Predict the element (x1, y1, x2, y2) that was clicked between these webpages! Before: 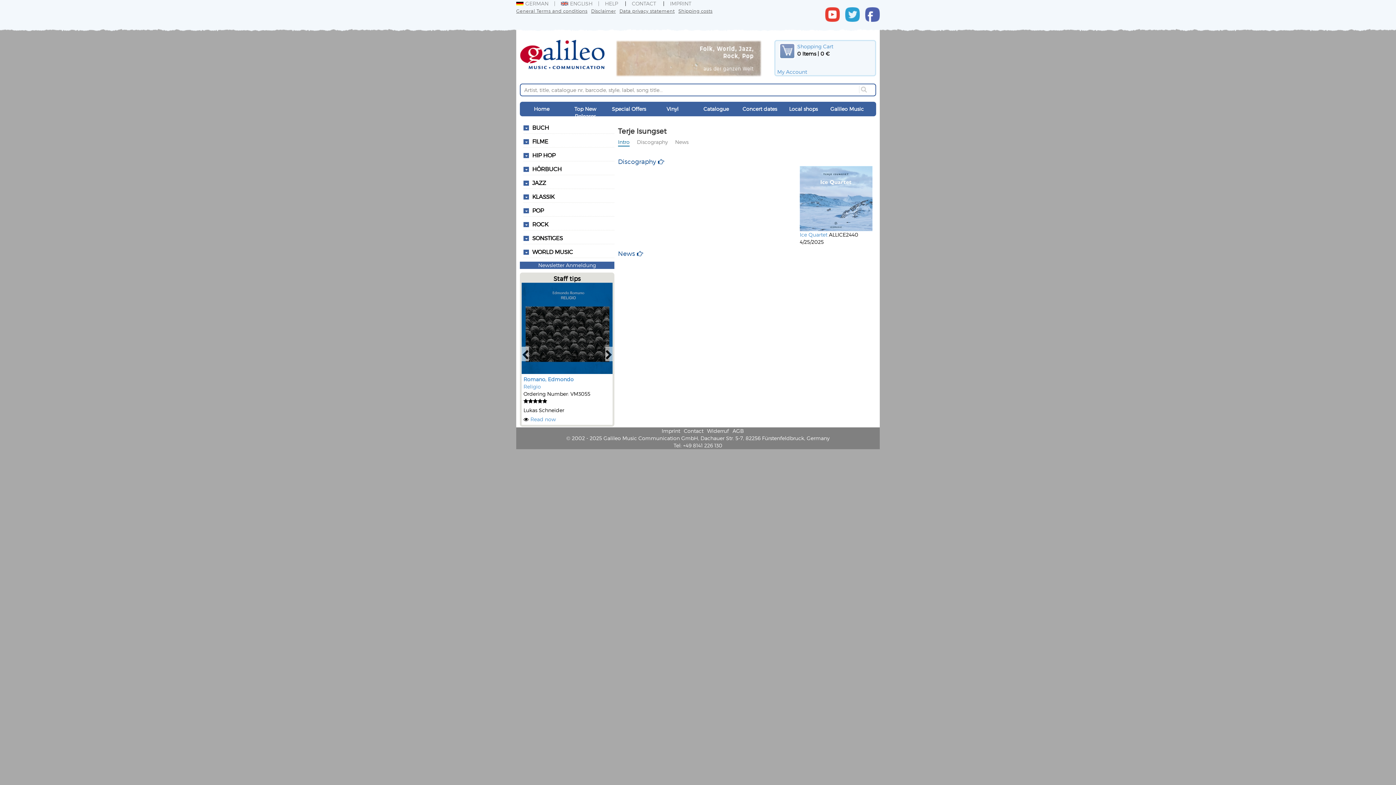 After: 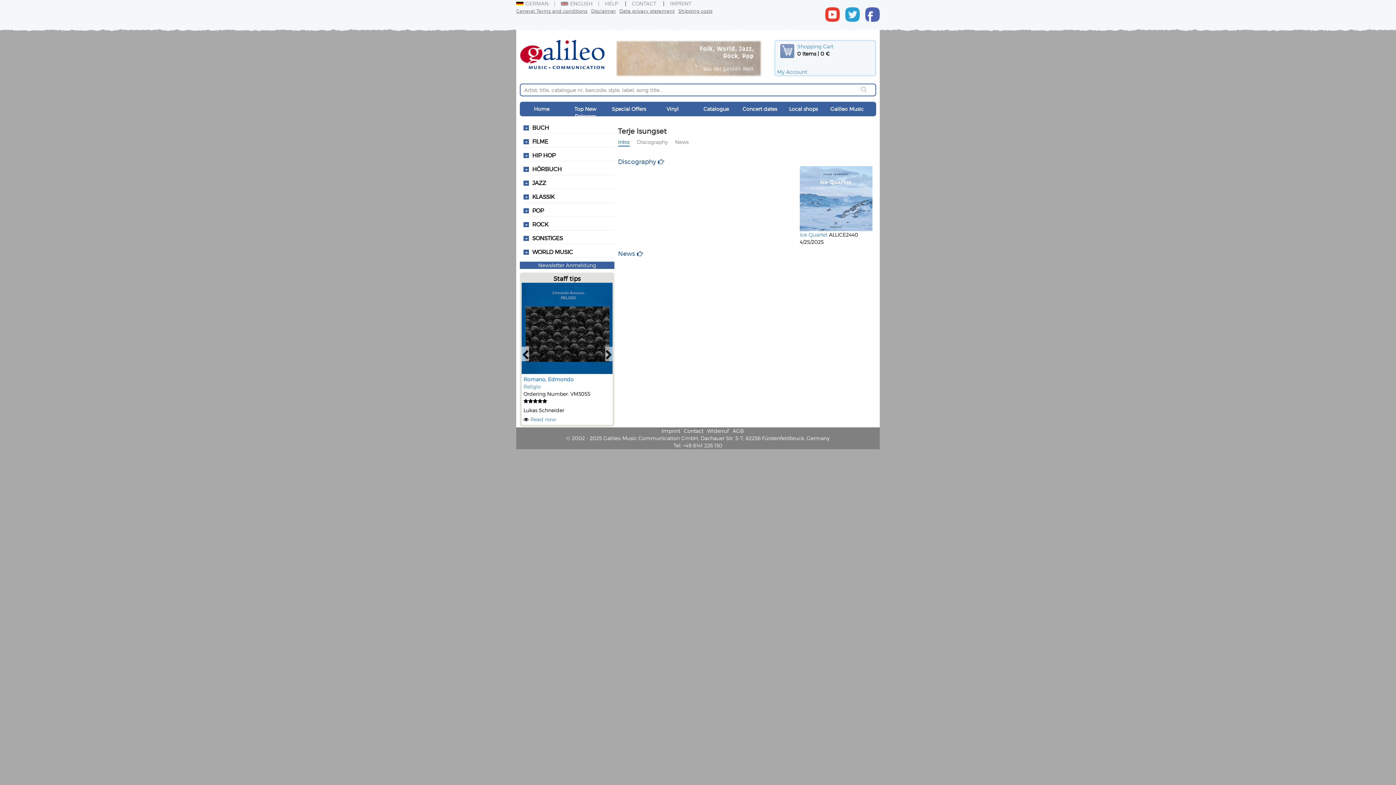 Action: label: Shipping costs bbox: (678, 8, 712, 13)